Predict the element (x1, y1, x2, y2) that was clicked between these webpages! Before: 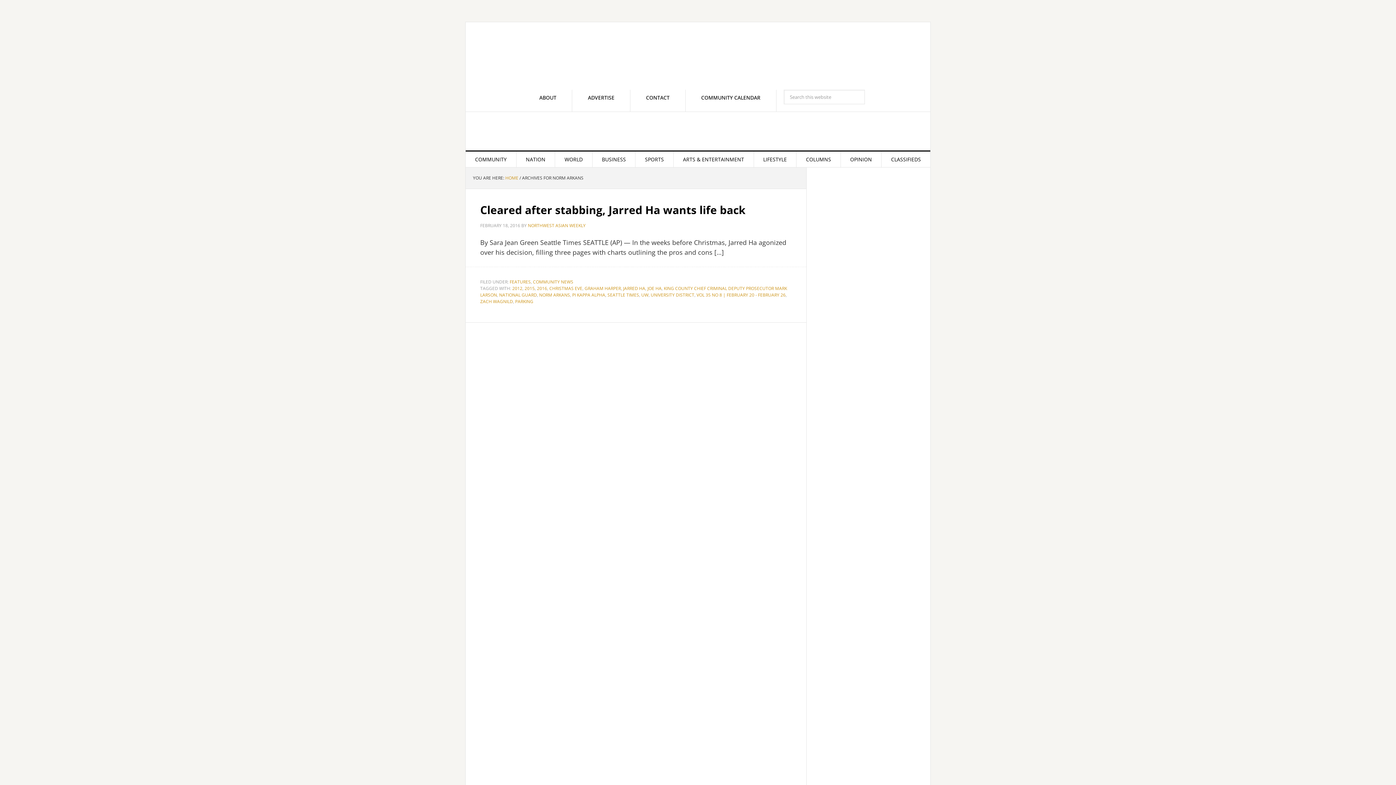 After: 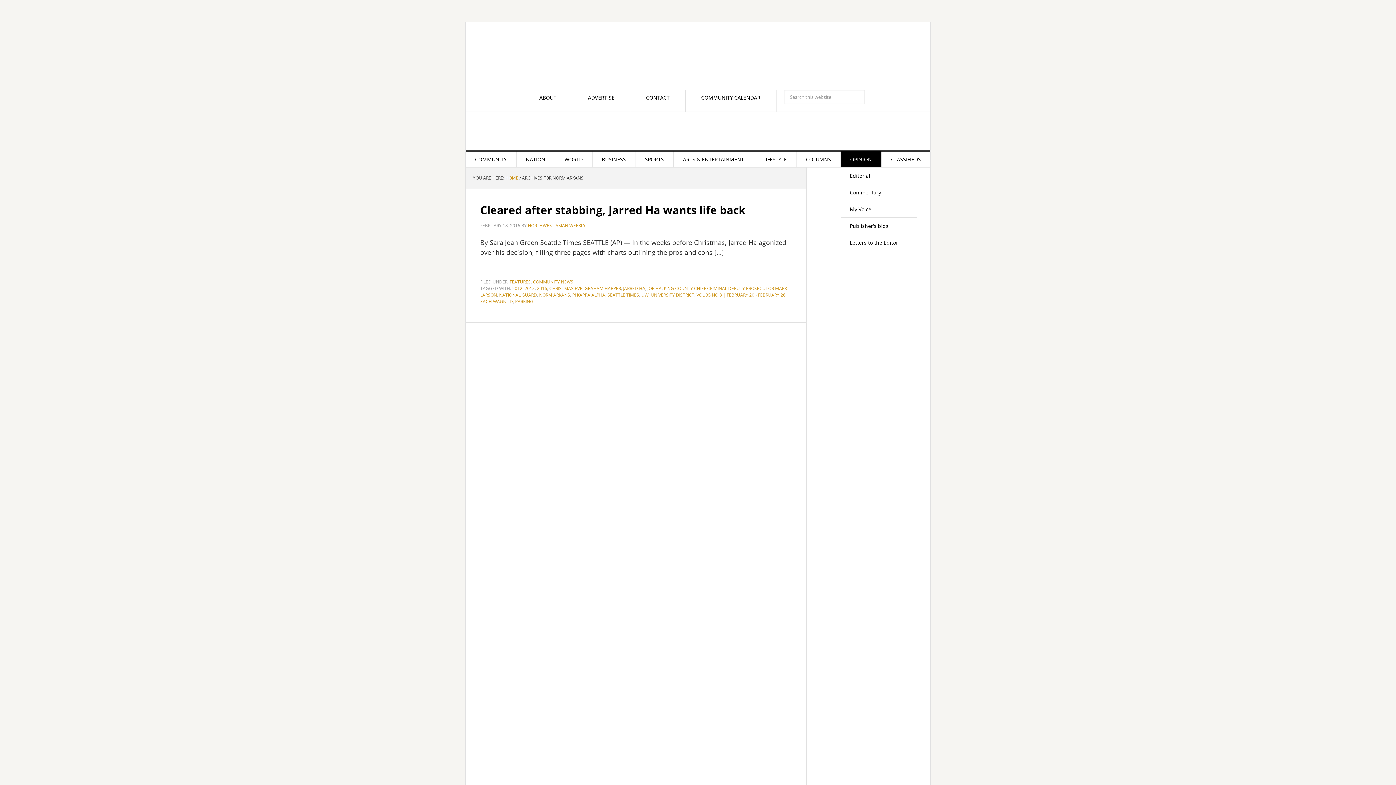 Action: bbox: (841, 151, 881, 167) label: OPINION